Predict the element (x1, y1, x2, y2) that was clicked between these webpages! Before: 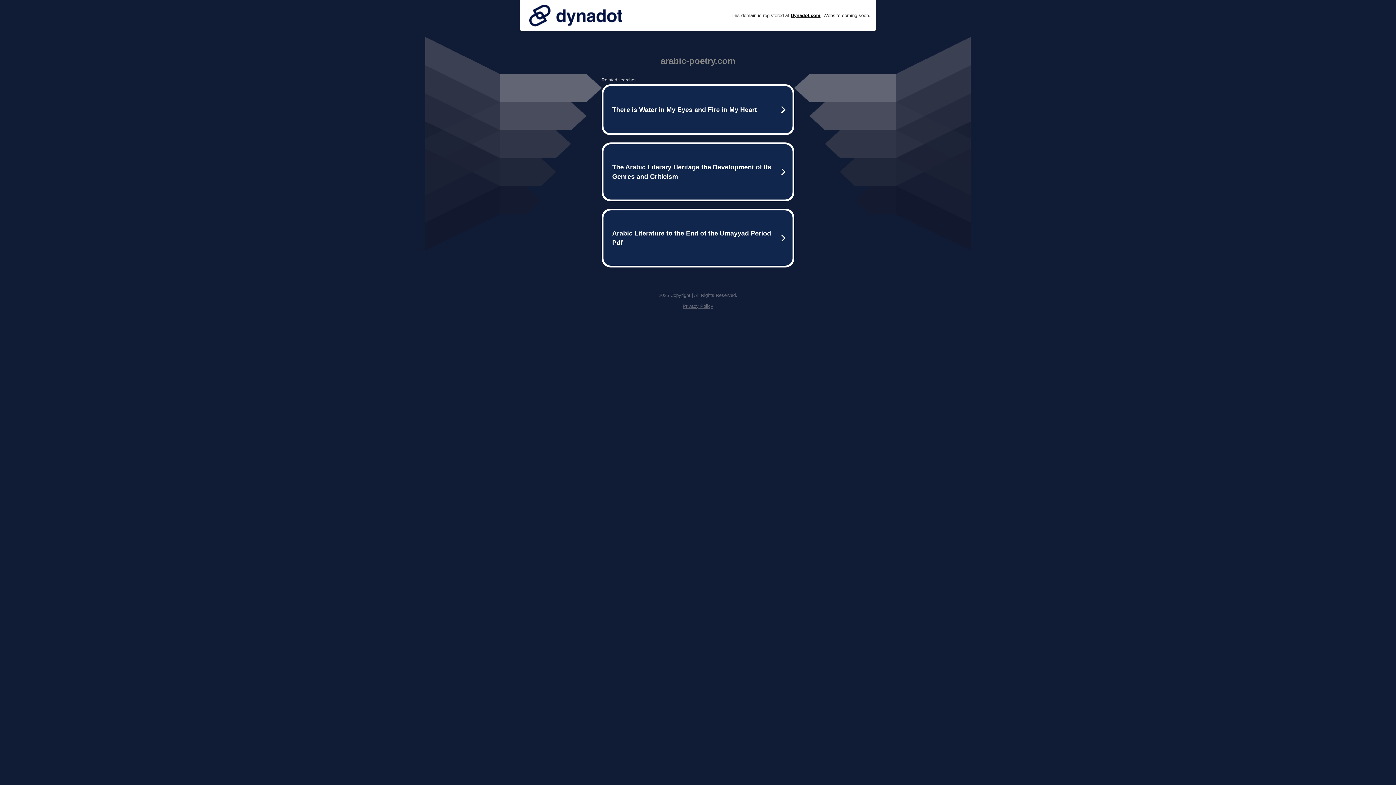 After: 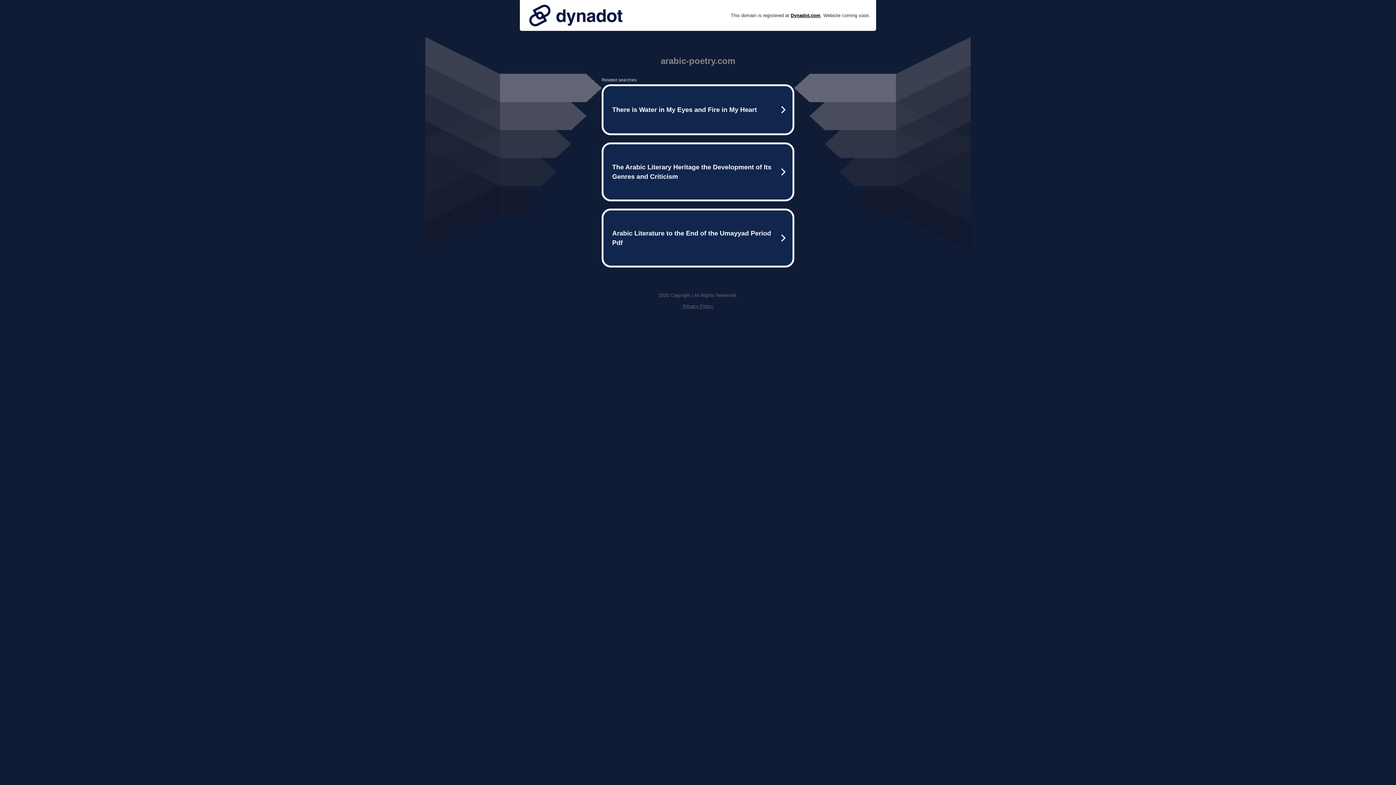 Action: bbox: (525, 0, 626, 30)